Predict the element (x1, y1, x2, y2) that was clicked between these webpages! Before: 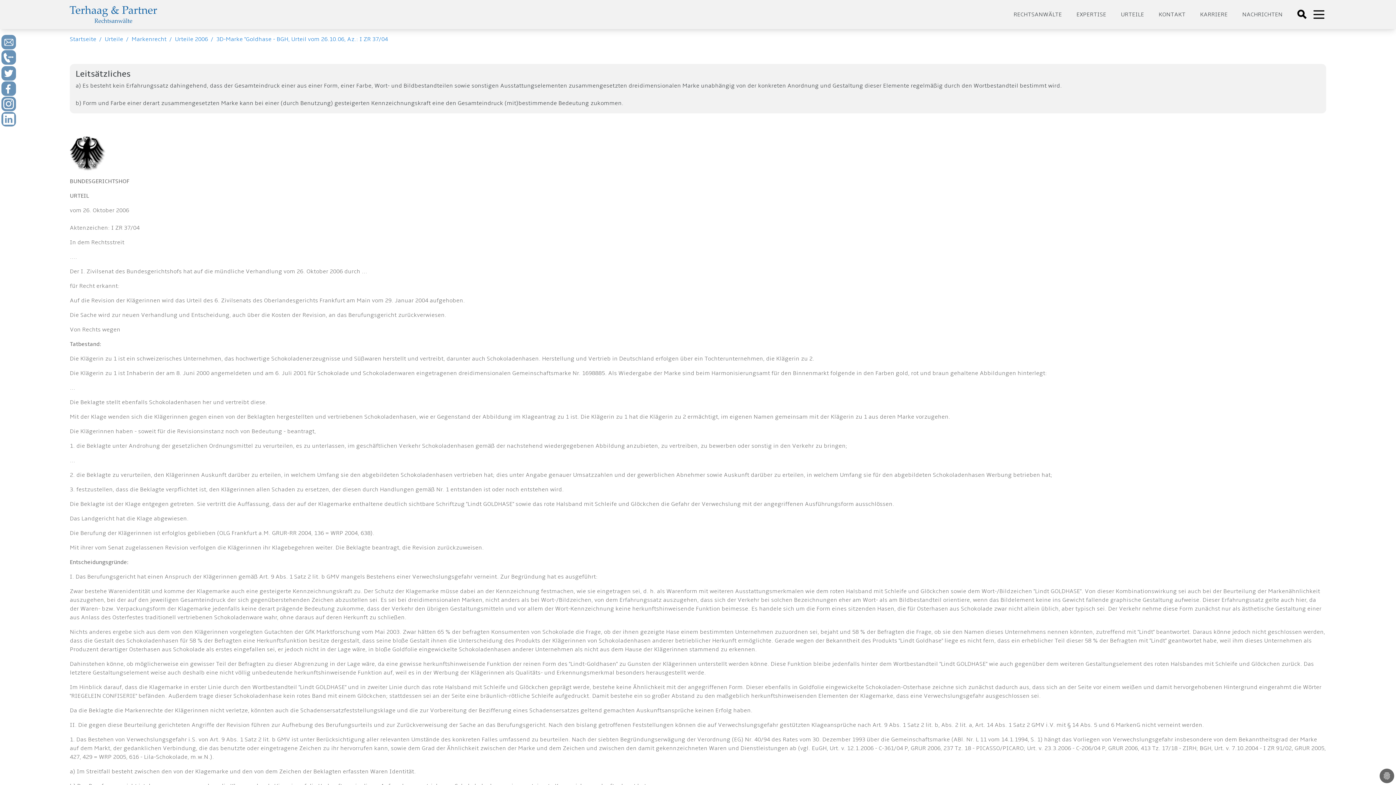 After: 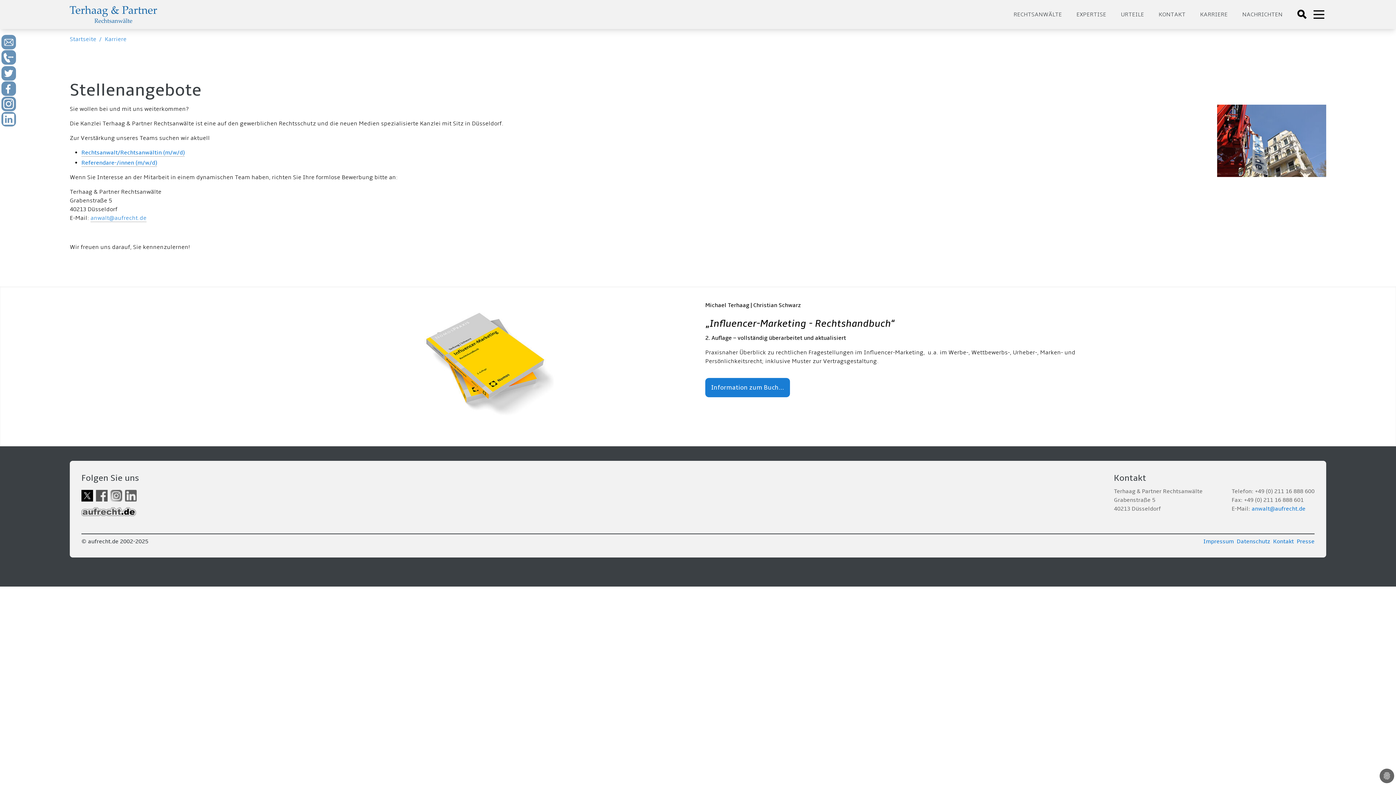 Action: label: KARRIERE bbox: (1200, 10, 1228, 18)